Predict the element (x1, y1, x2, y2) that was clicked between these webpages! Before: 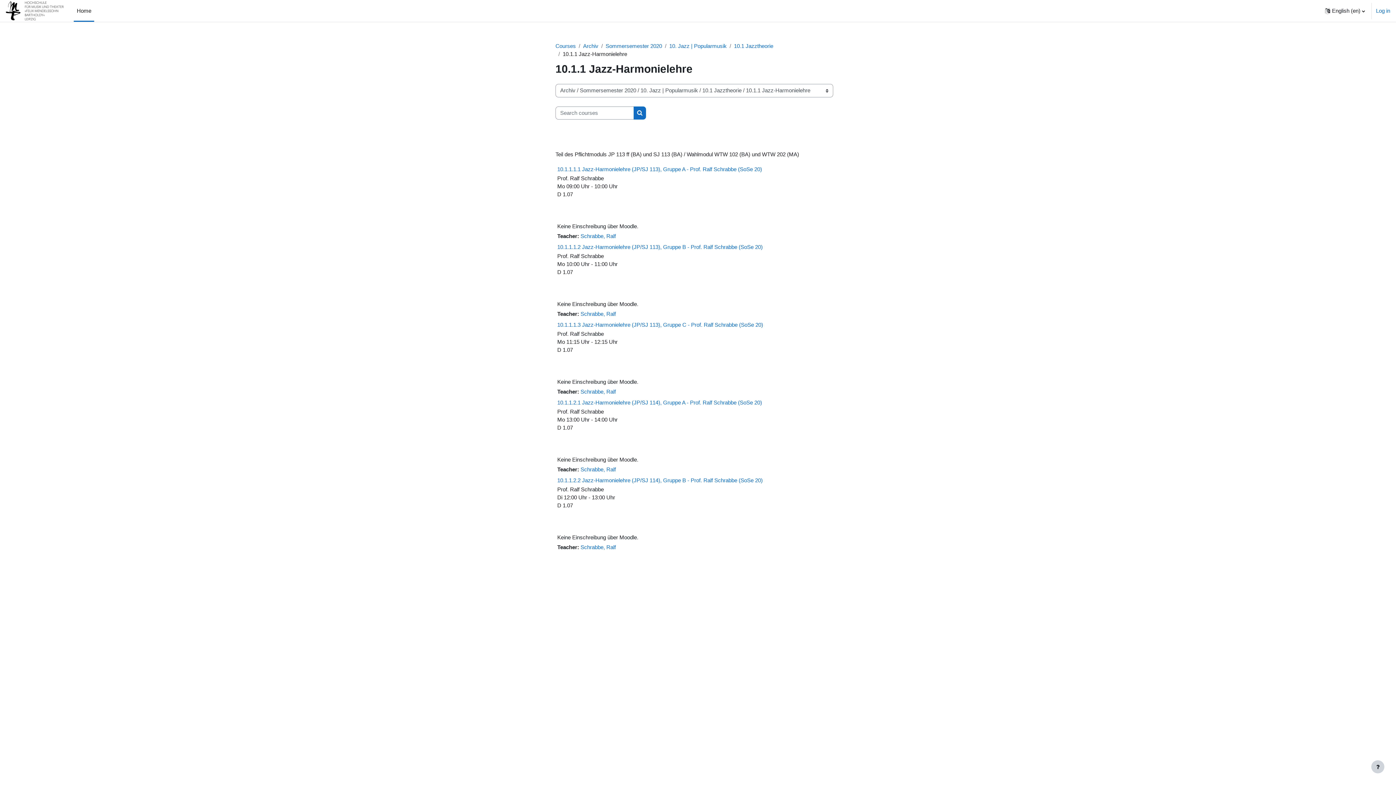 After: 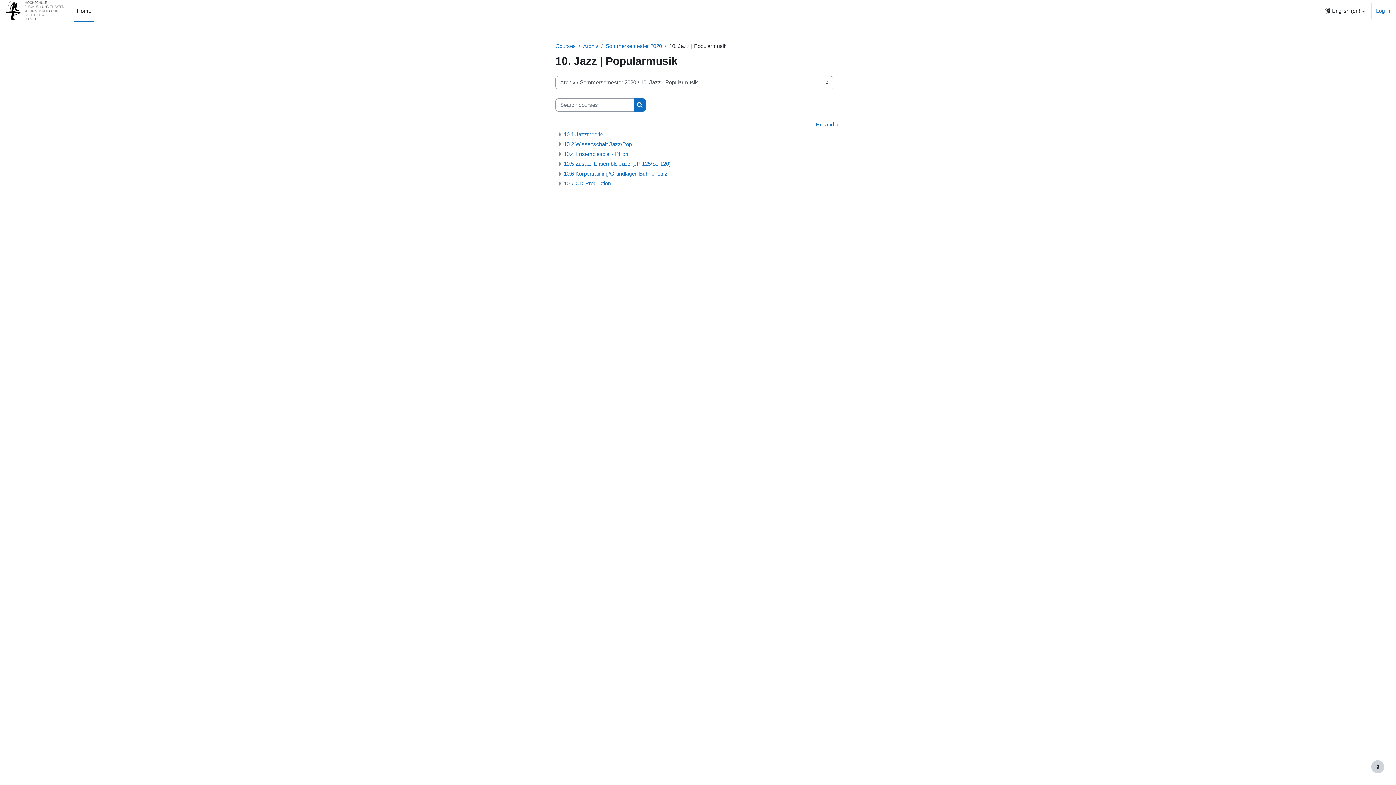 Action: bbox: (669, 42, 726, 49) label: 10. Jazz | Popularmusik